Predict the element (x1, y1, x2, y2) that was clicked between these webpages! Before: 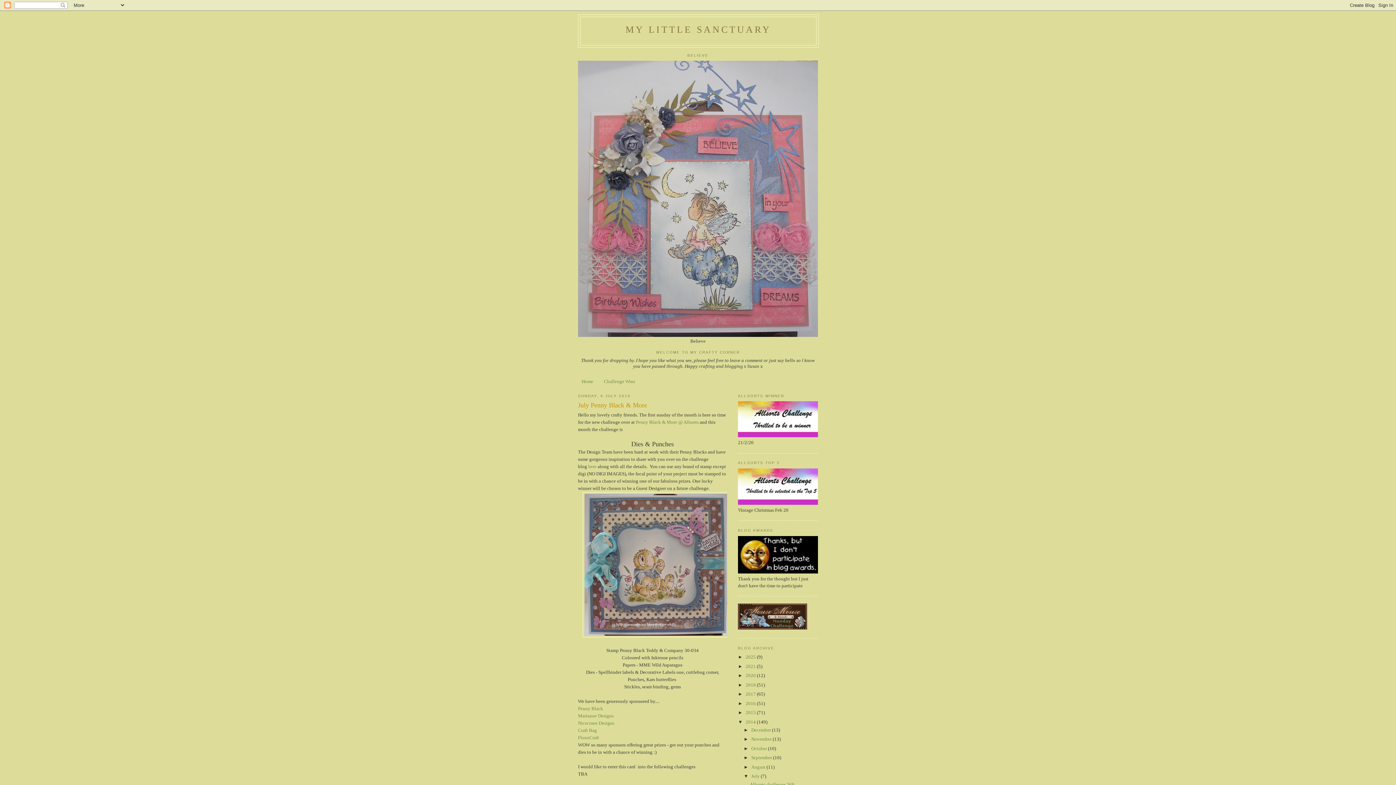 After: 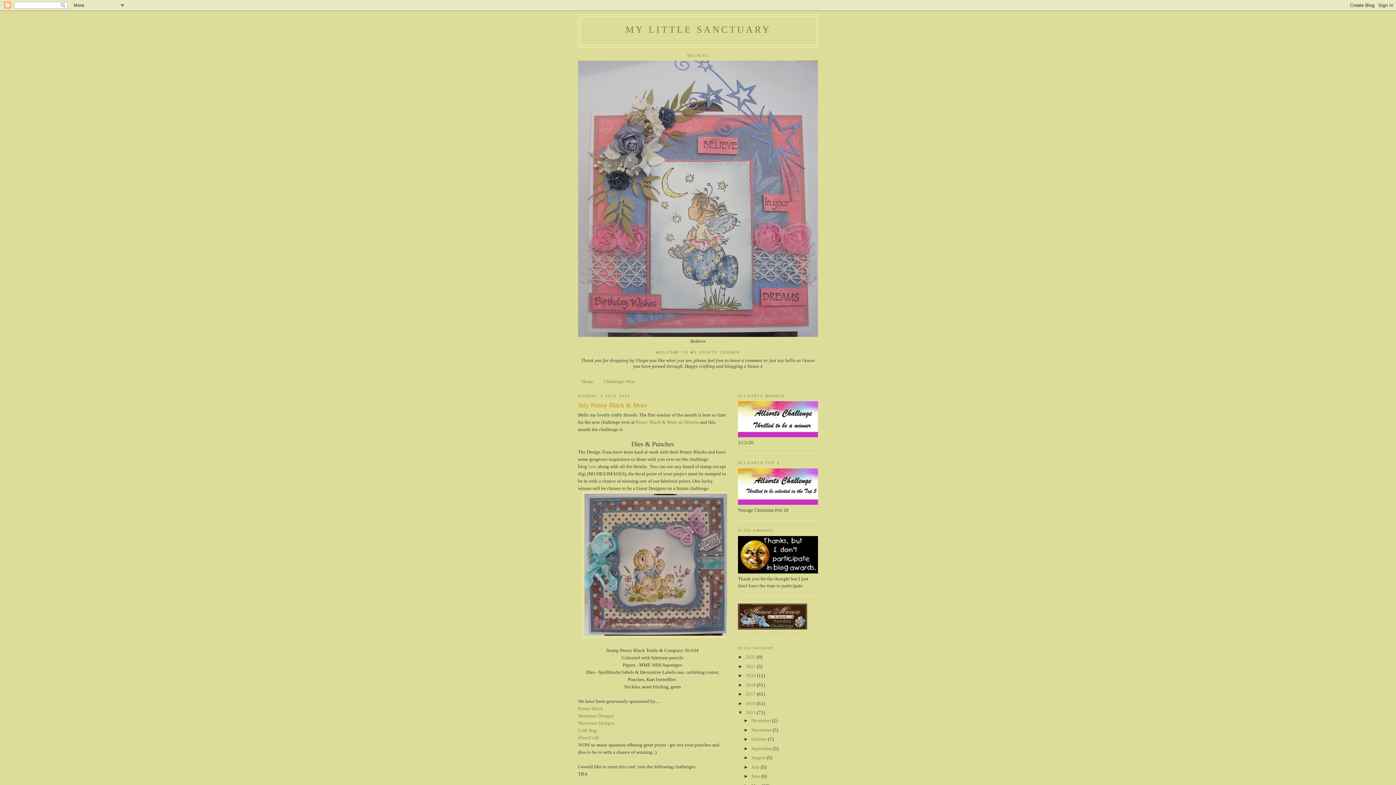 Action: bbox: (738, 710, 745, 715) label: ►  